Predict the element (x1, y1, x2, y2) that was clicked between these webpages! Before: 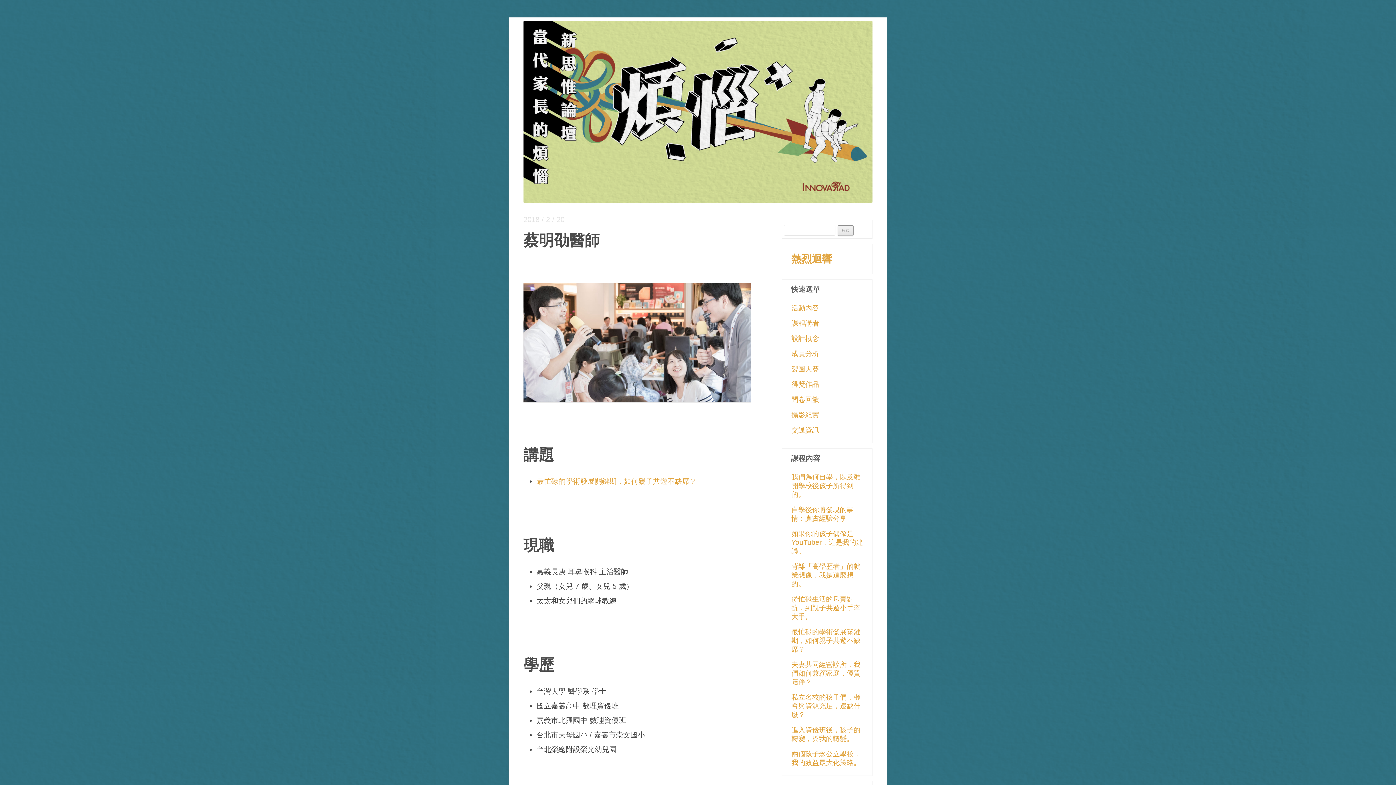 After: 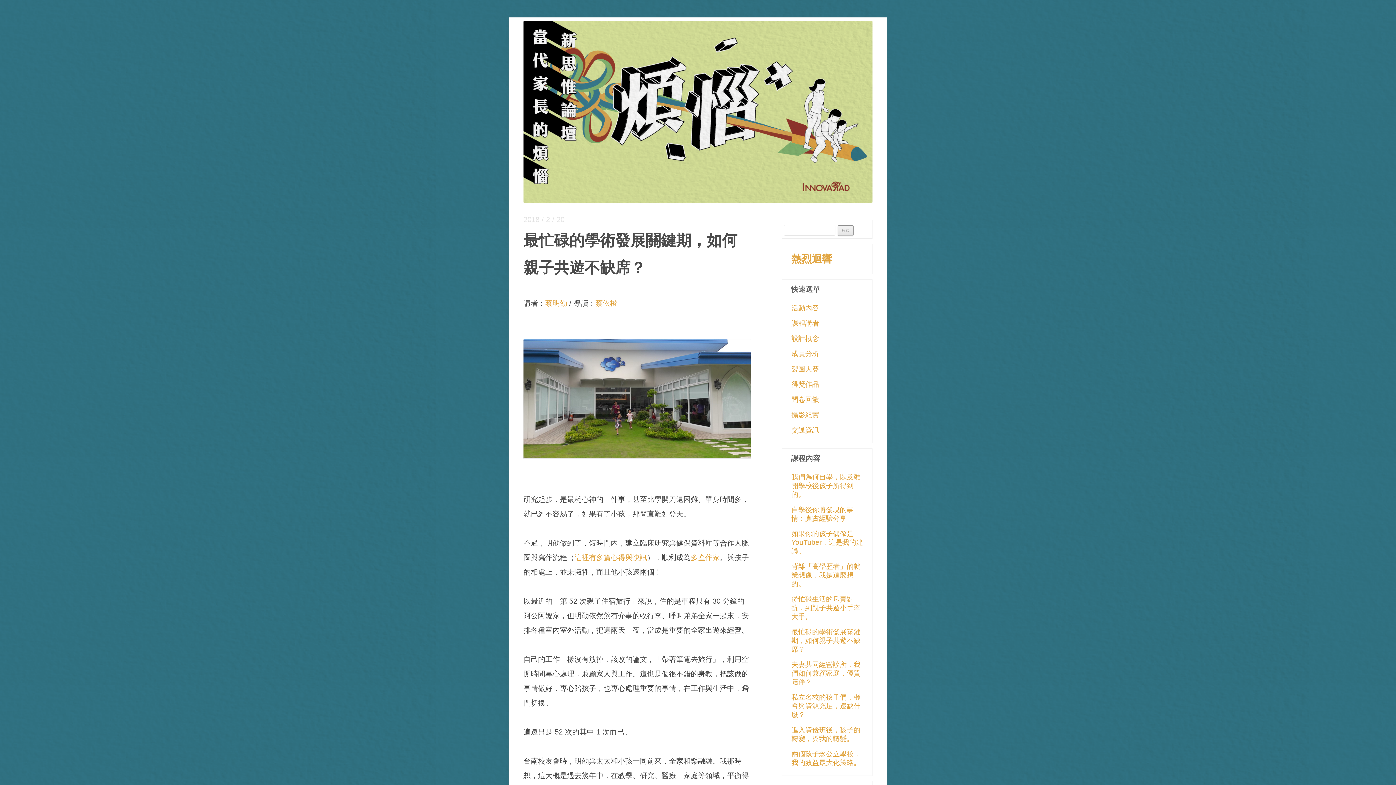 Action: label: 最忙碌的學術發展關鍵期，如何親子共遊不缺席？ bbox: (791, 628, 860, 653)